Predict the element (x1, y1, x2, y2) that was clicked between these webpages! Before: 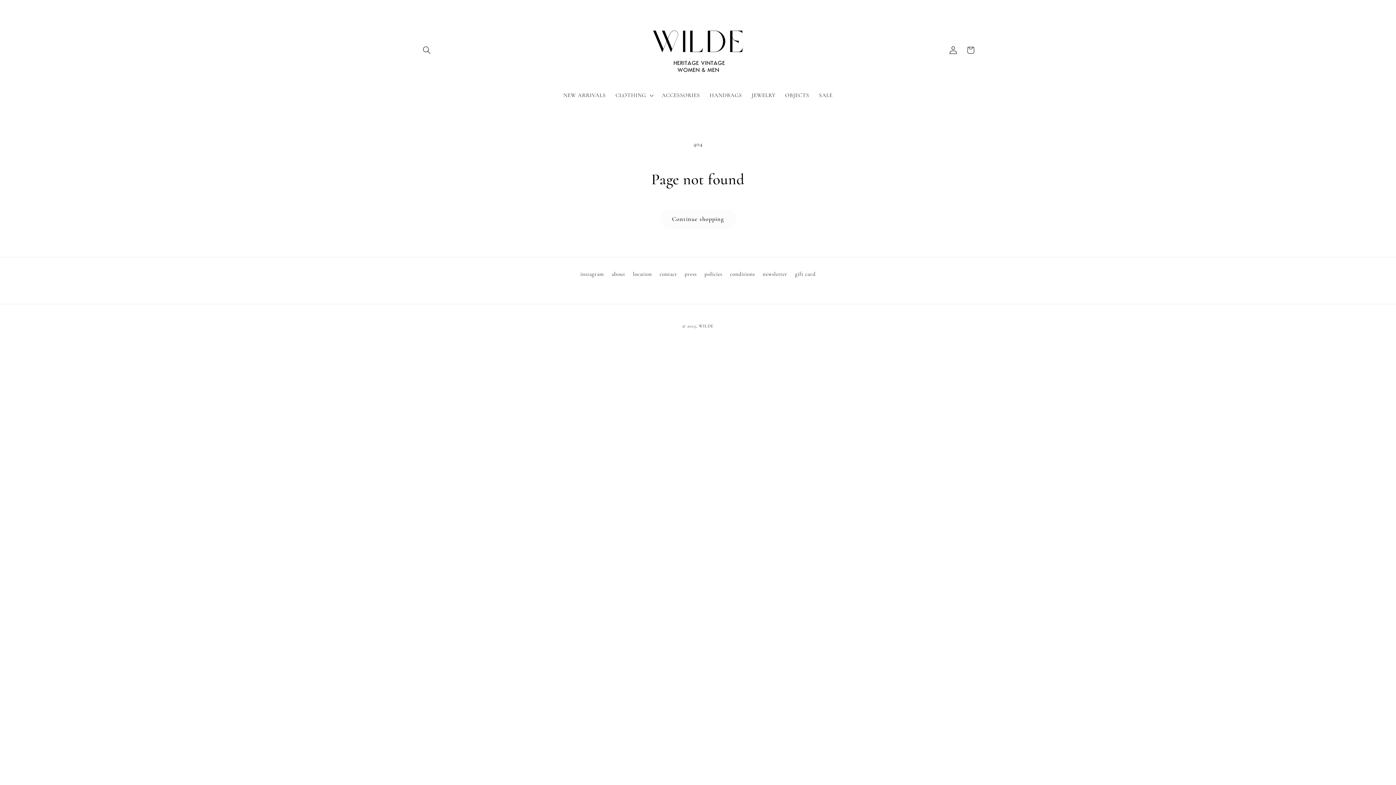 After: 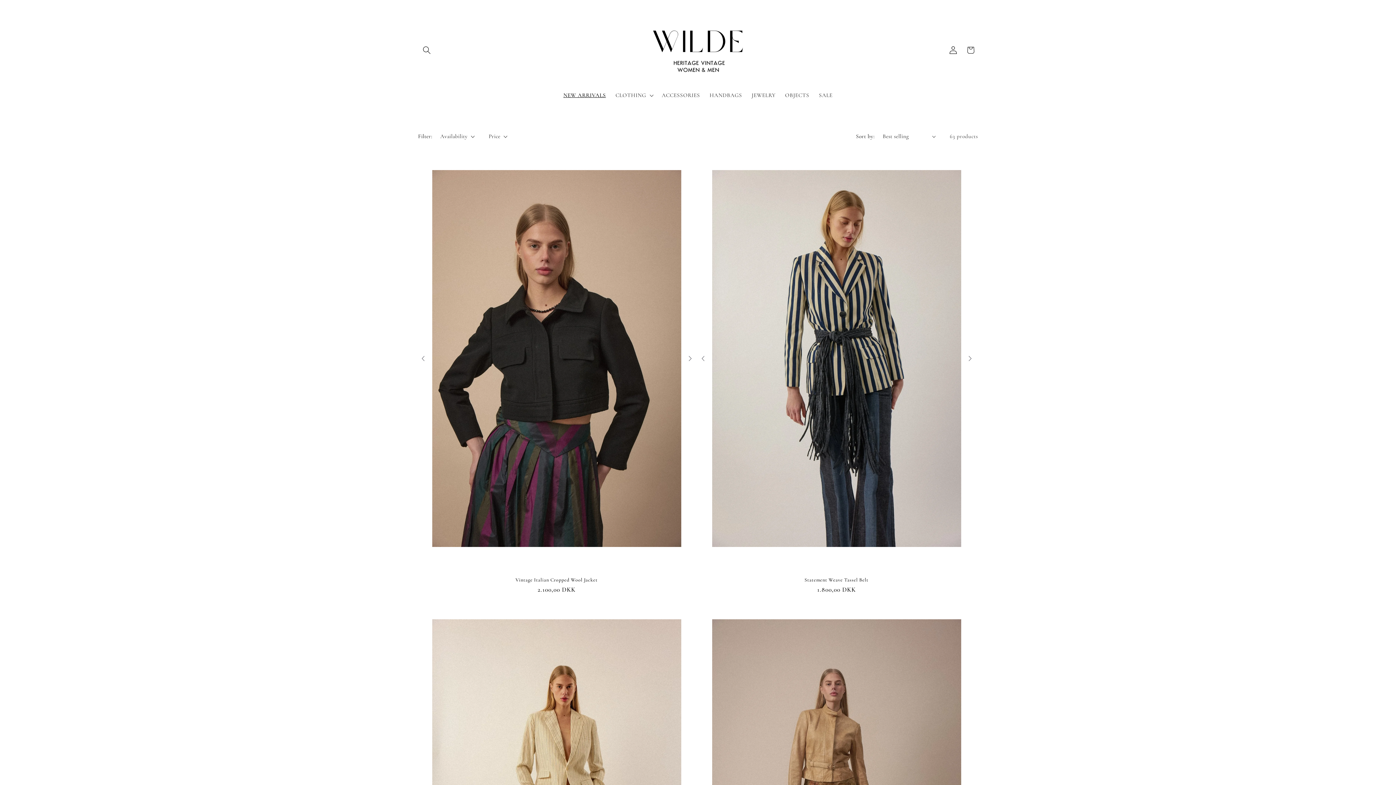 Action: bbox: (558, 87, 610, 103) label: NEW ARRIVALS